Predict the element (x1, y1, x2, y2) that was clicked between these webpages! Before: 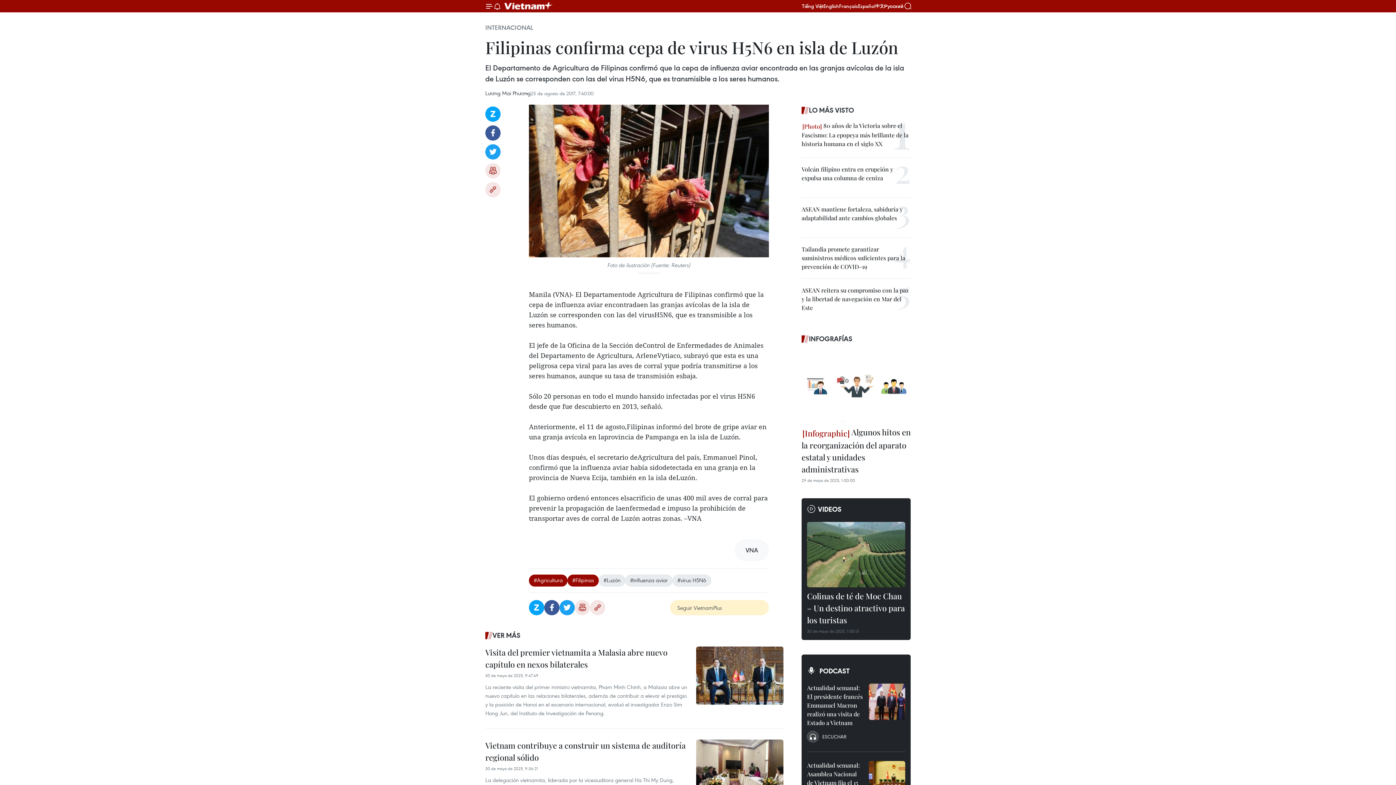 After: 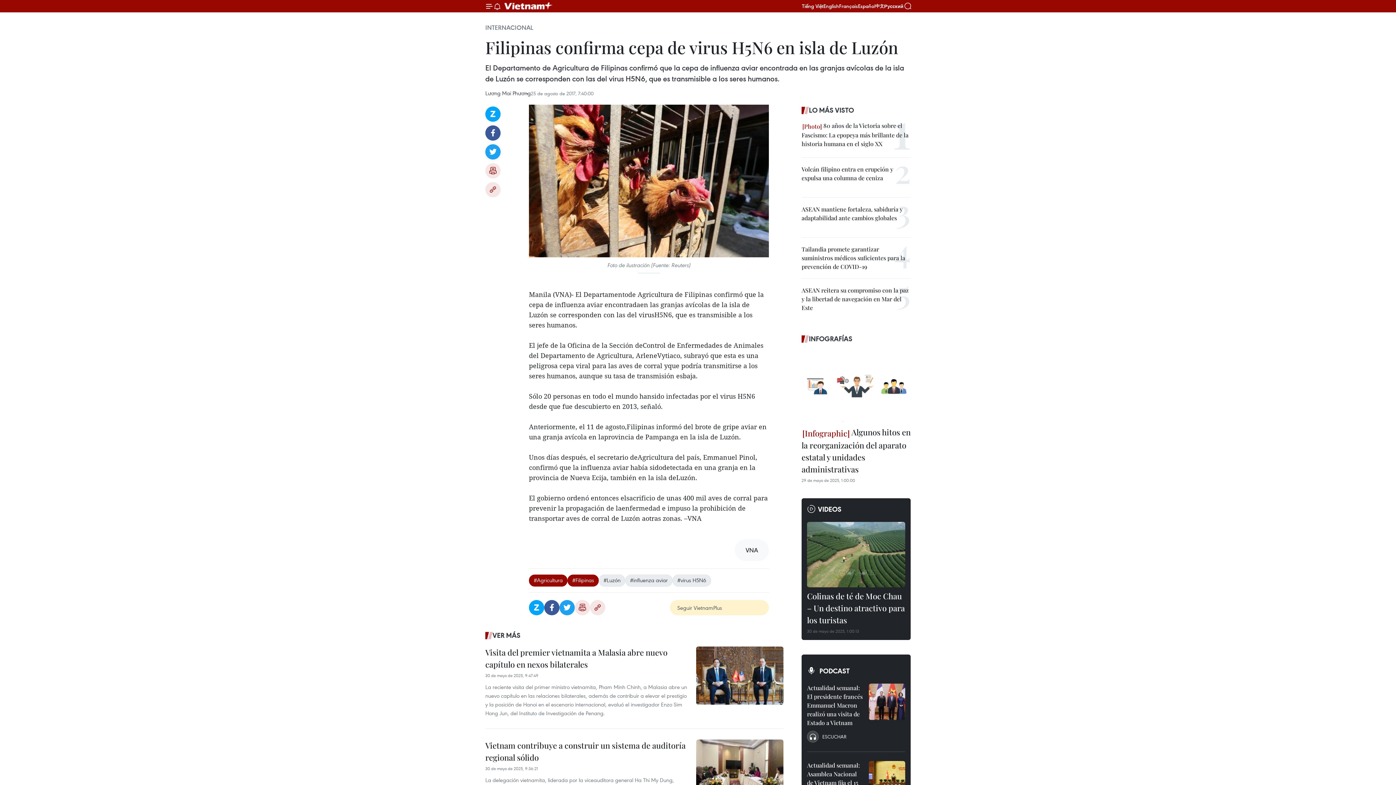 Action: bbox: (485, 144, 500, 159) label: Twitter